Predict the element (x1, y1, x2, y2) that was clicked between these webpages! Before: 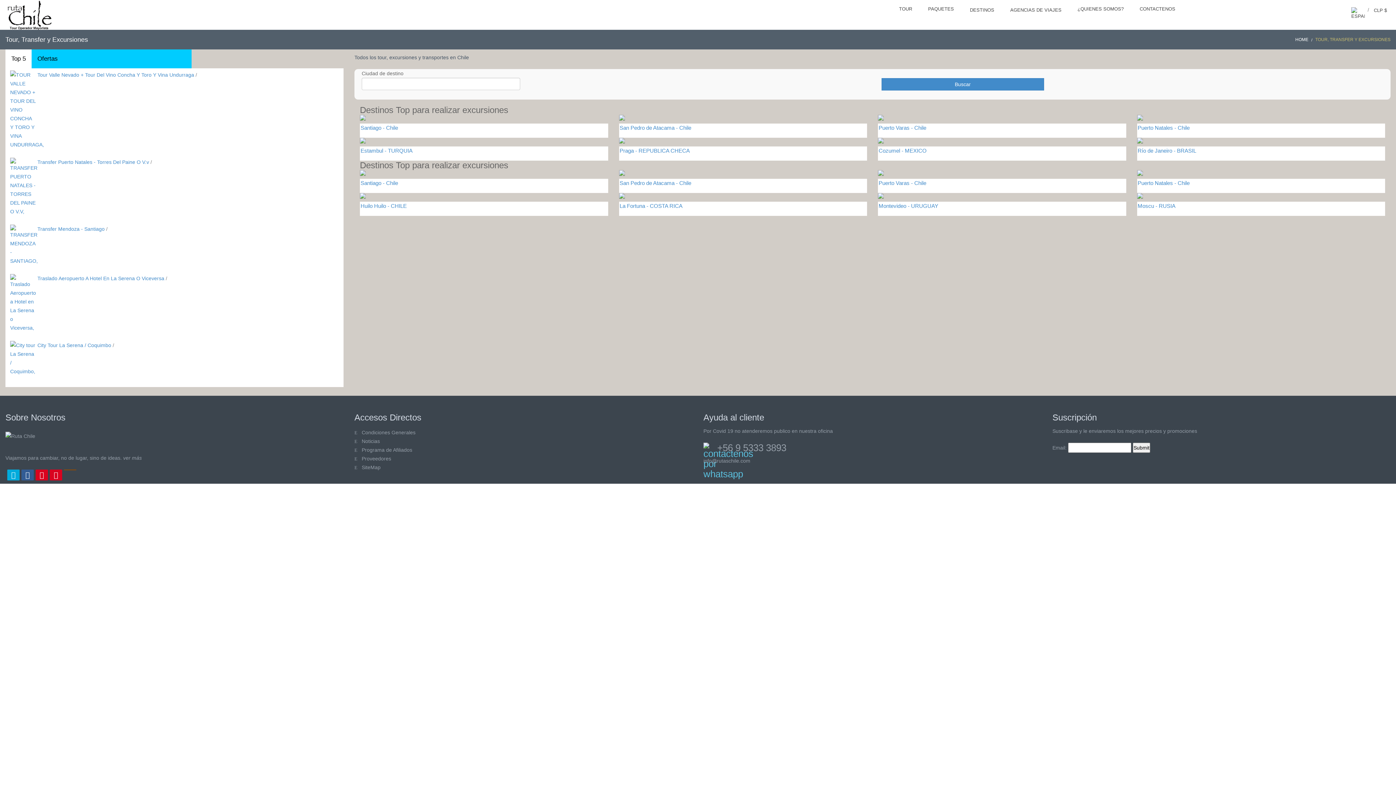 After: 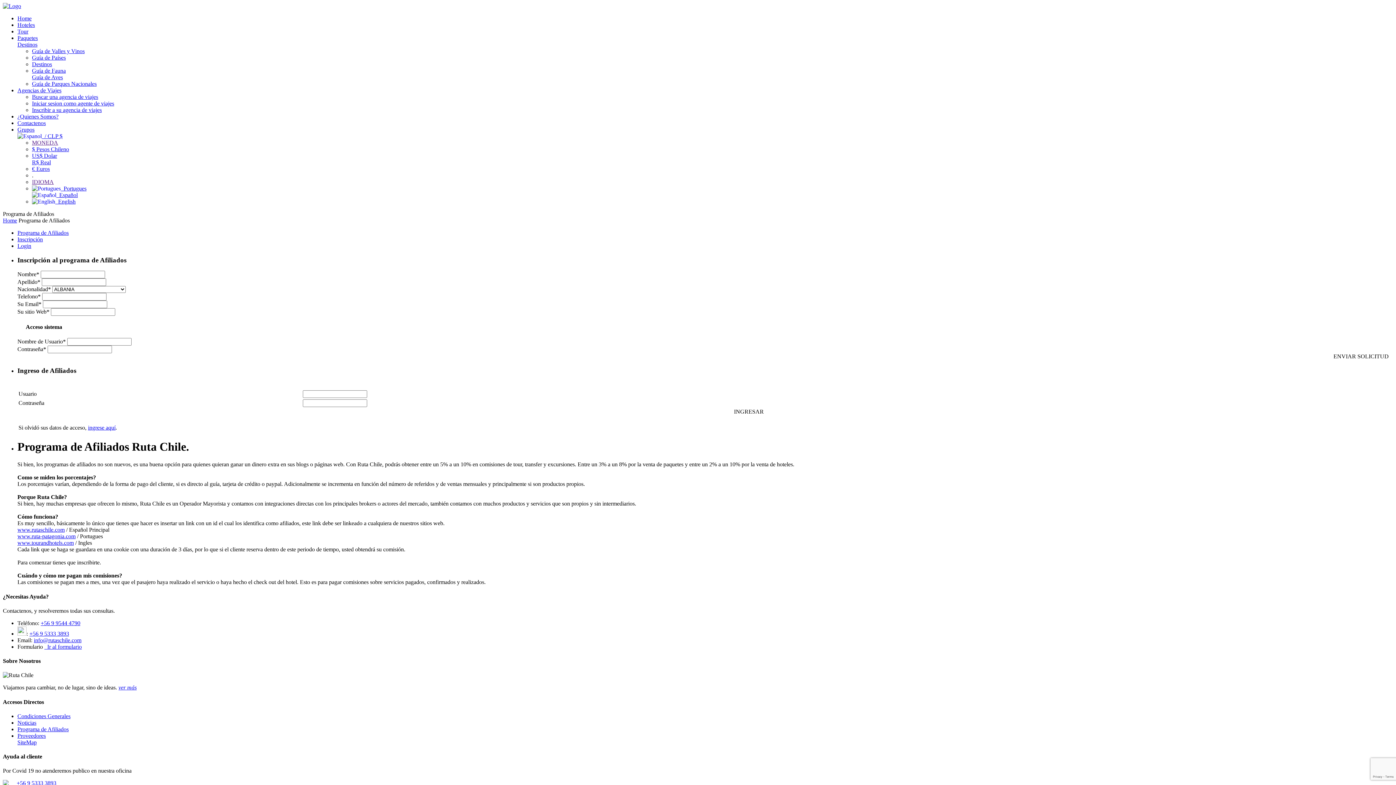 Action: label: Programa de Afiliados bbox: (361, 447, 412, 453)